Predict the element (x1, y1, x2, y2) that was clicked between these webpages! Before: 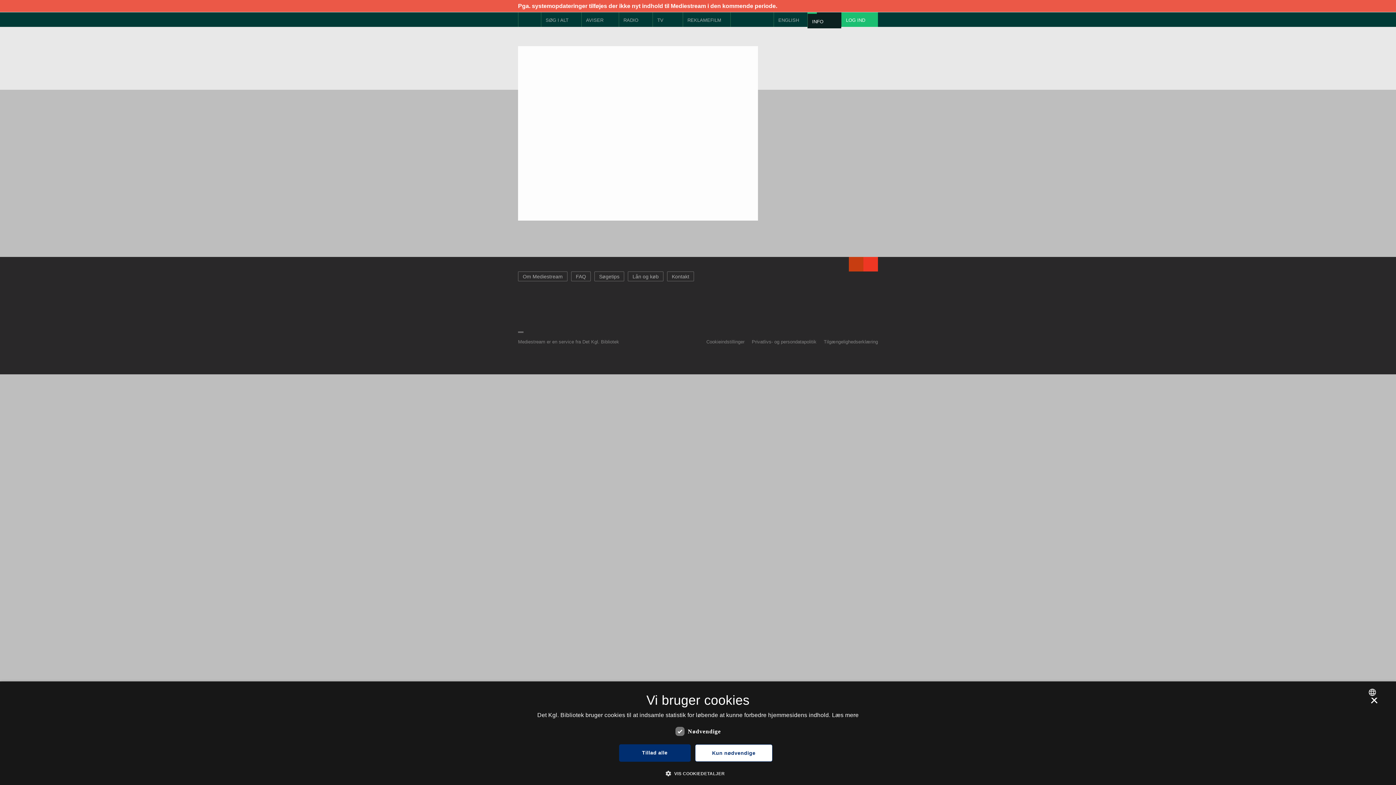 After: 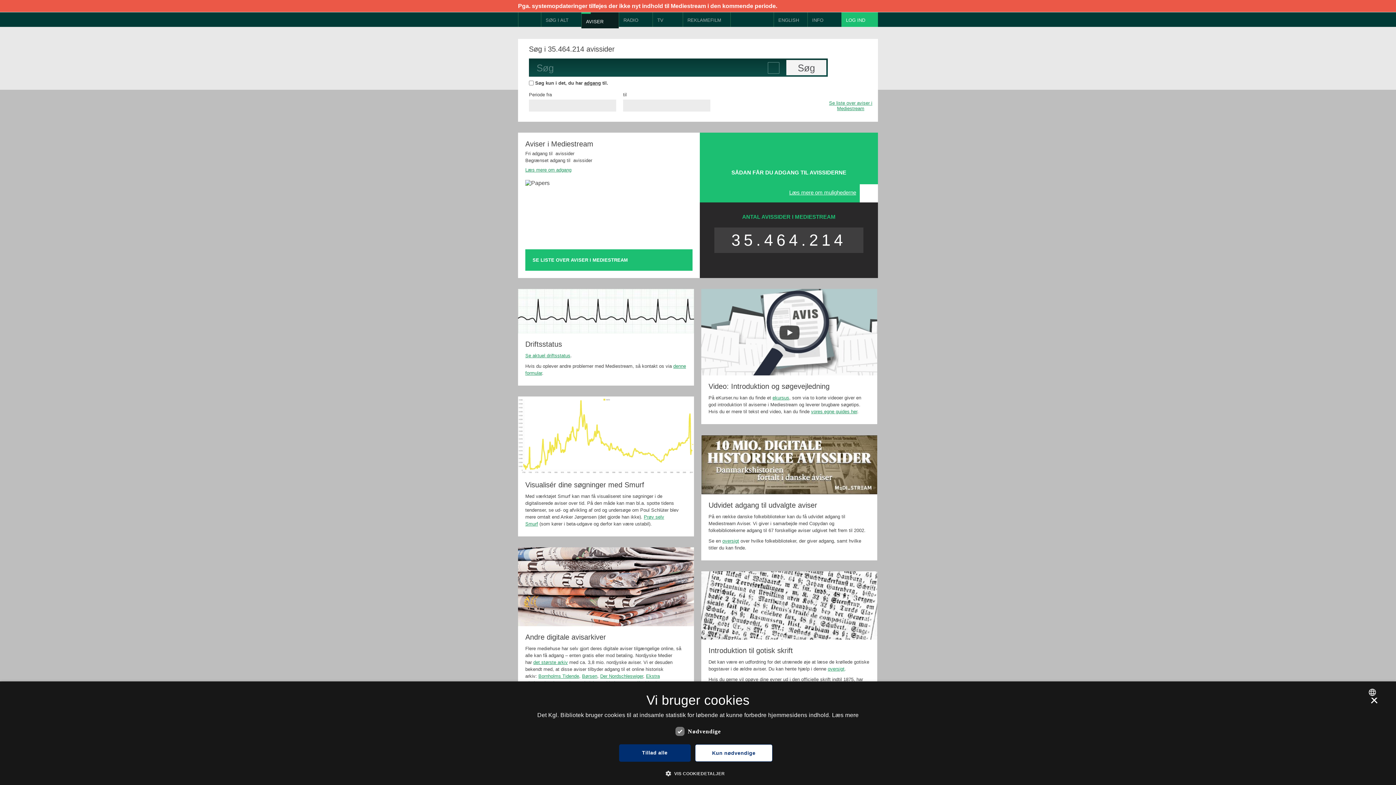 Action: bbox: (581, 12, 618, 26) label: AVISER